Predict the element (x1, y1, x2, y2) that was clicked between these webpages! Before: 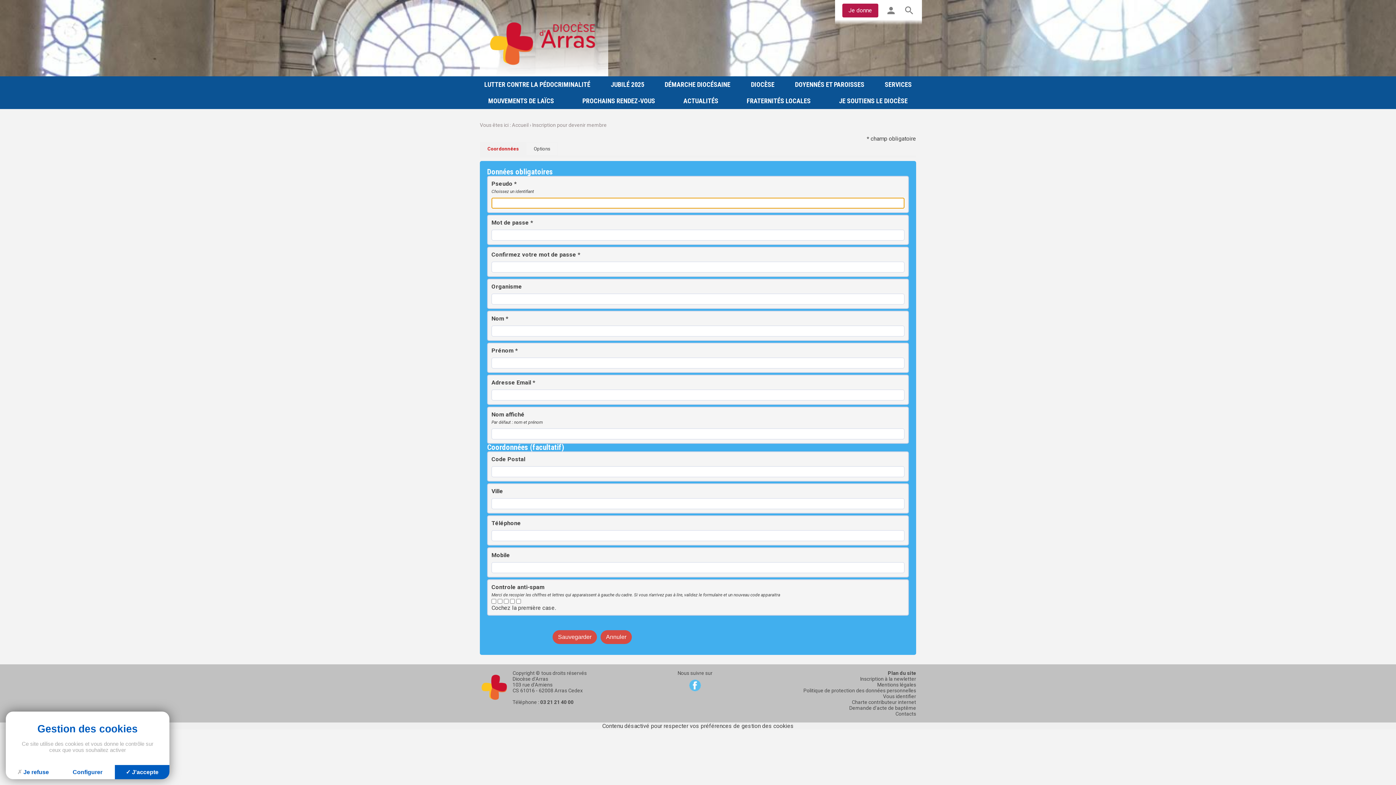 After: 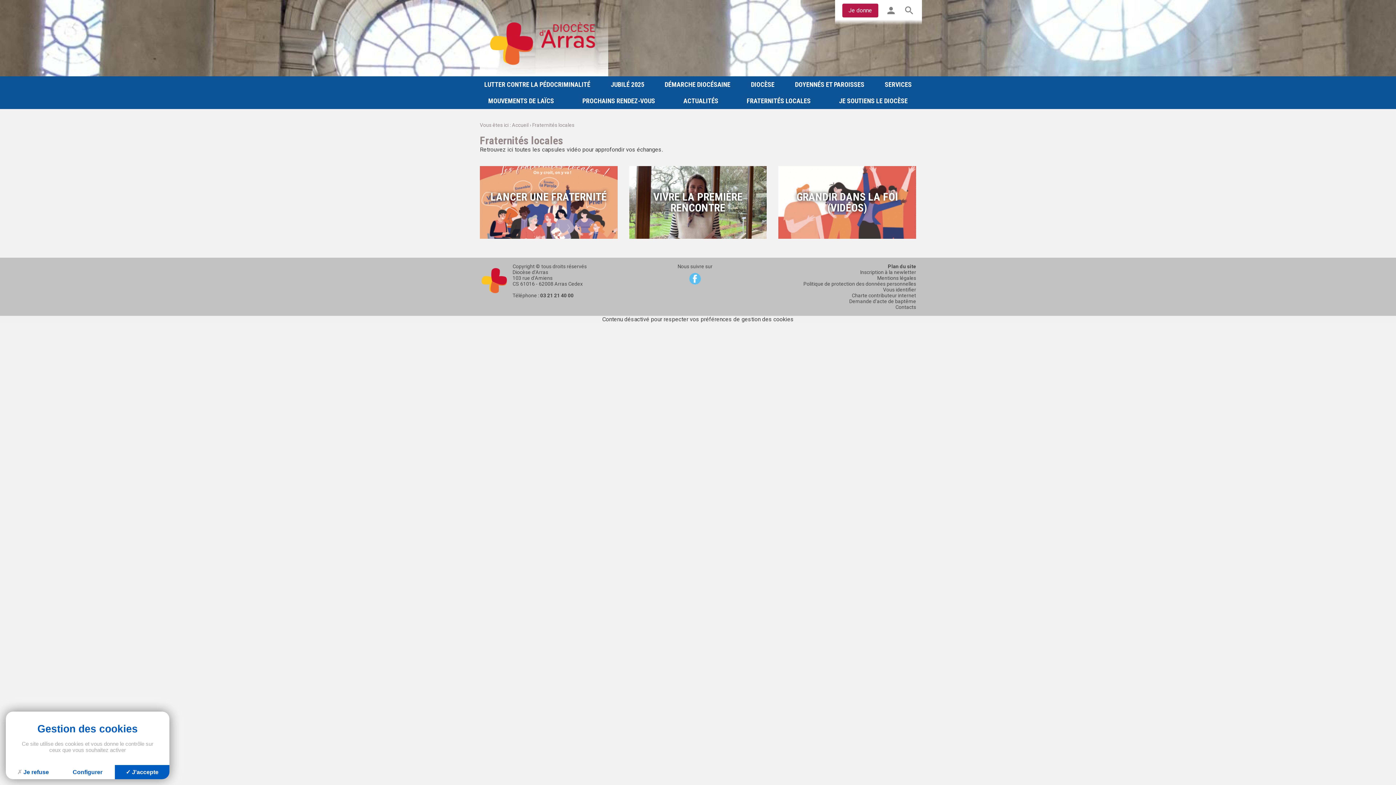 Action: bbox: (738, 92, 819, 109) label: FRATERNITÉS LOCALES